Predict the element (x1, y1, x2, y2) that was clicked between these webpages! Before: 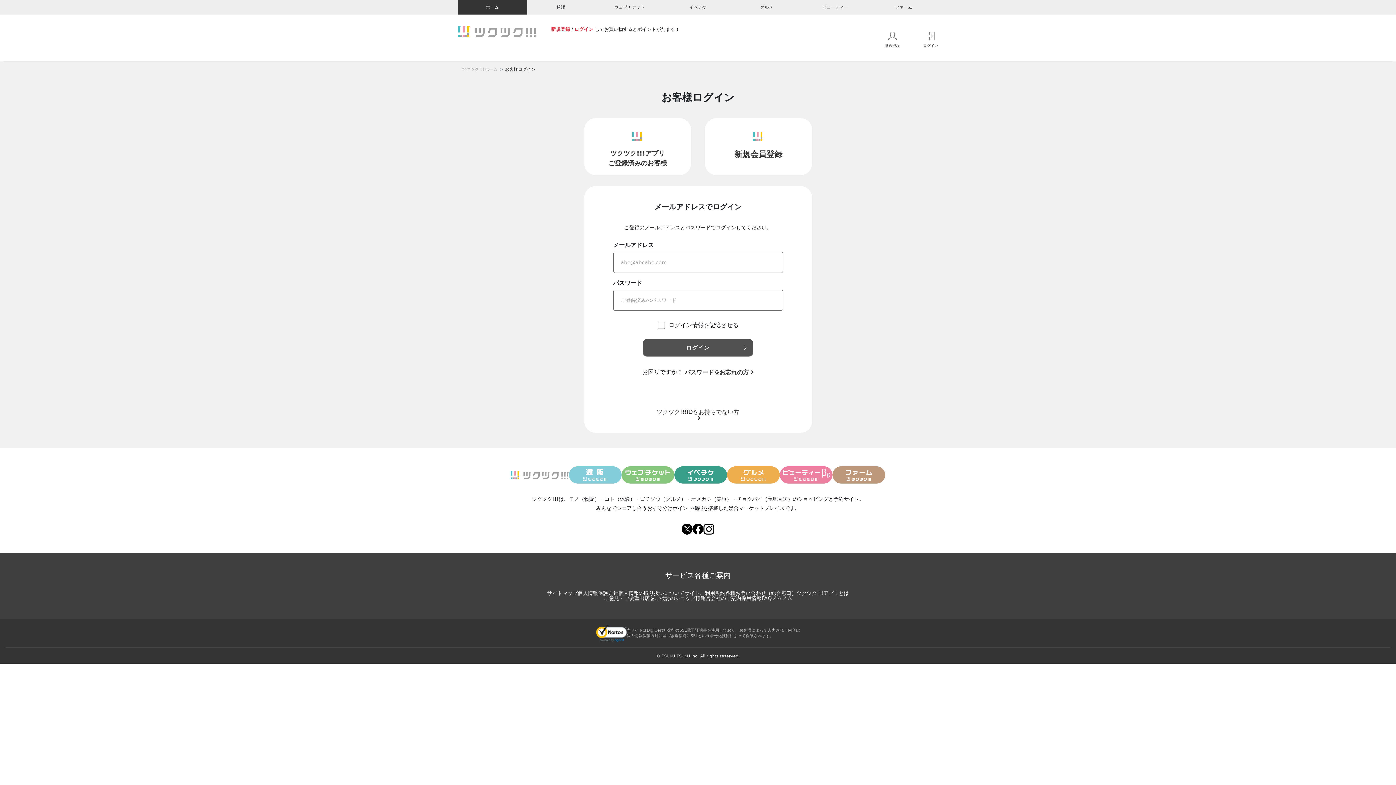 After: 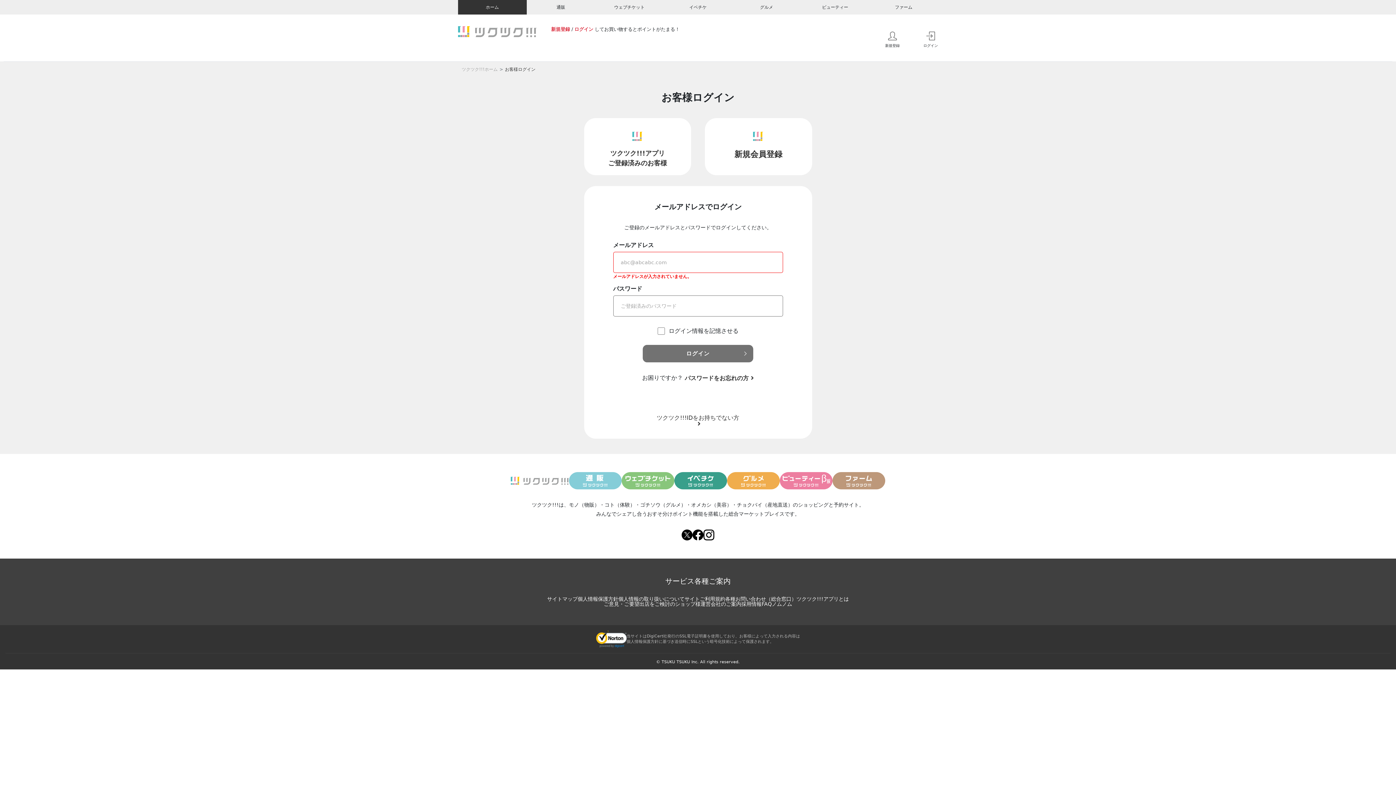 Action: bbox: (642, 339, 753, 356) label: ログイン